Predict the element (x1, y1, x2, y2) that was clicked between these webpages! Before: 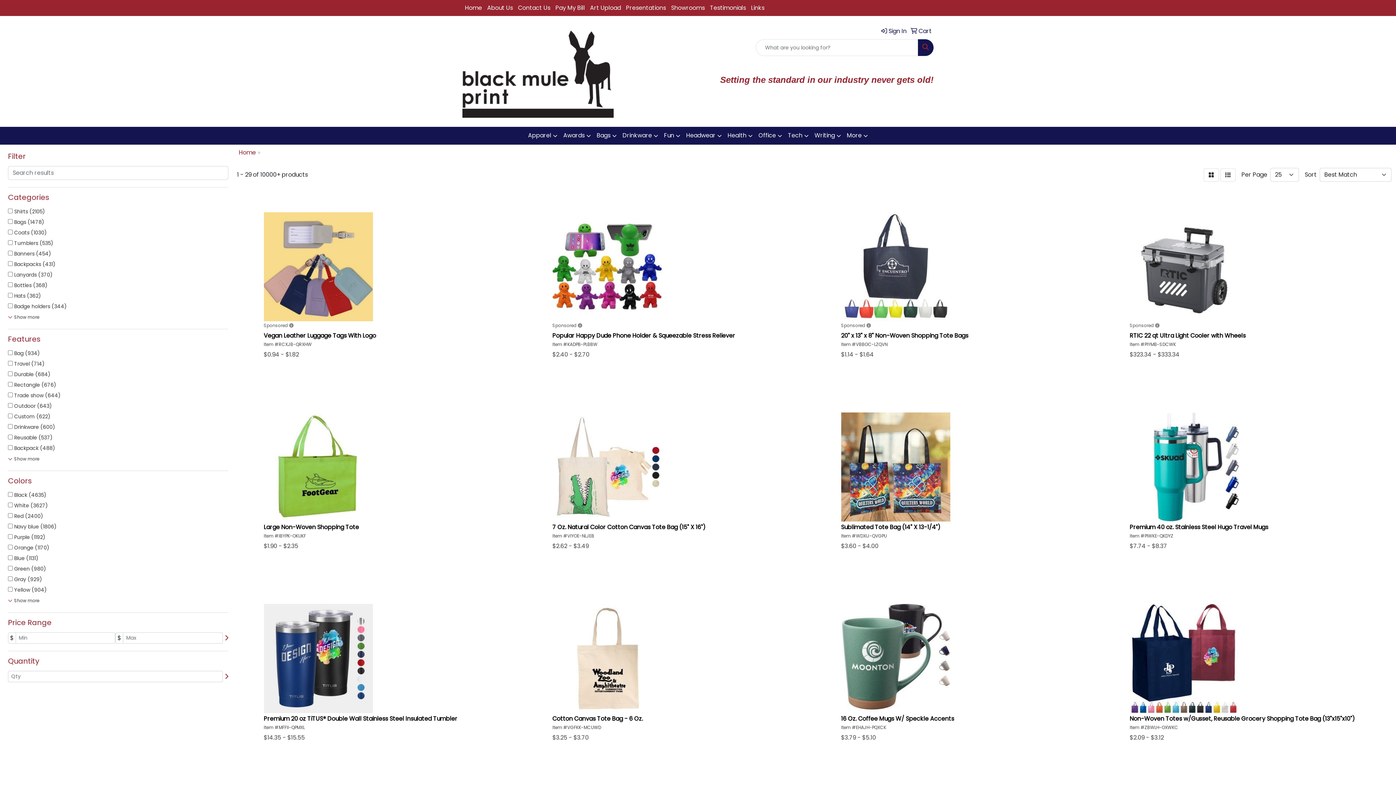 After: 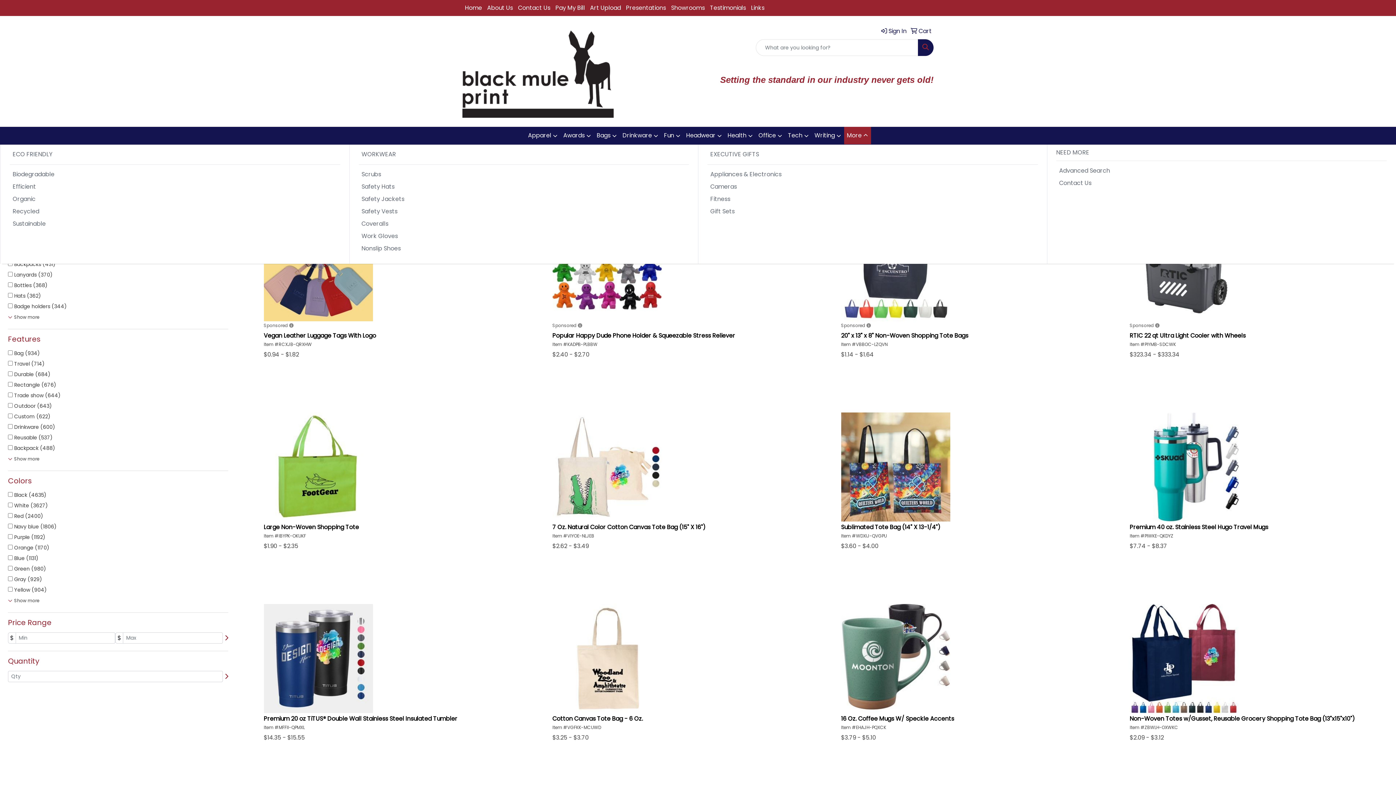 Action: label: More bbox: (844, 126, 871, 144)